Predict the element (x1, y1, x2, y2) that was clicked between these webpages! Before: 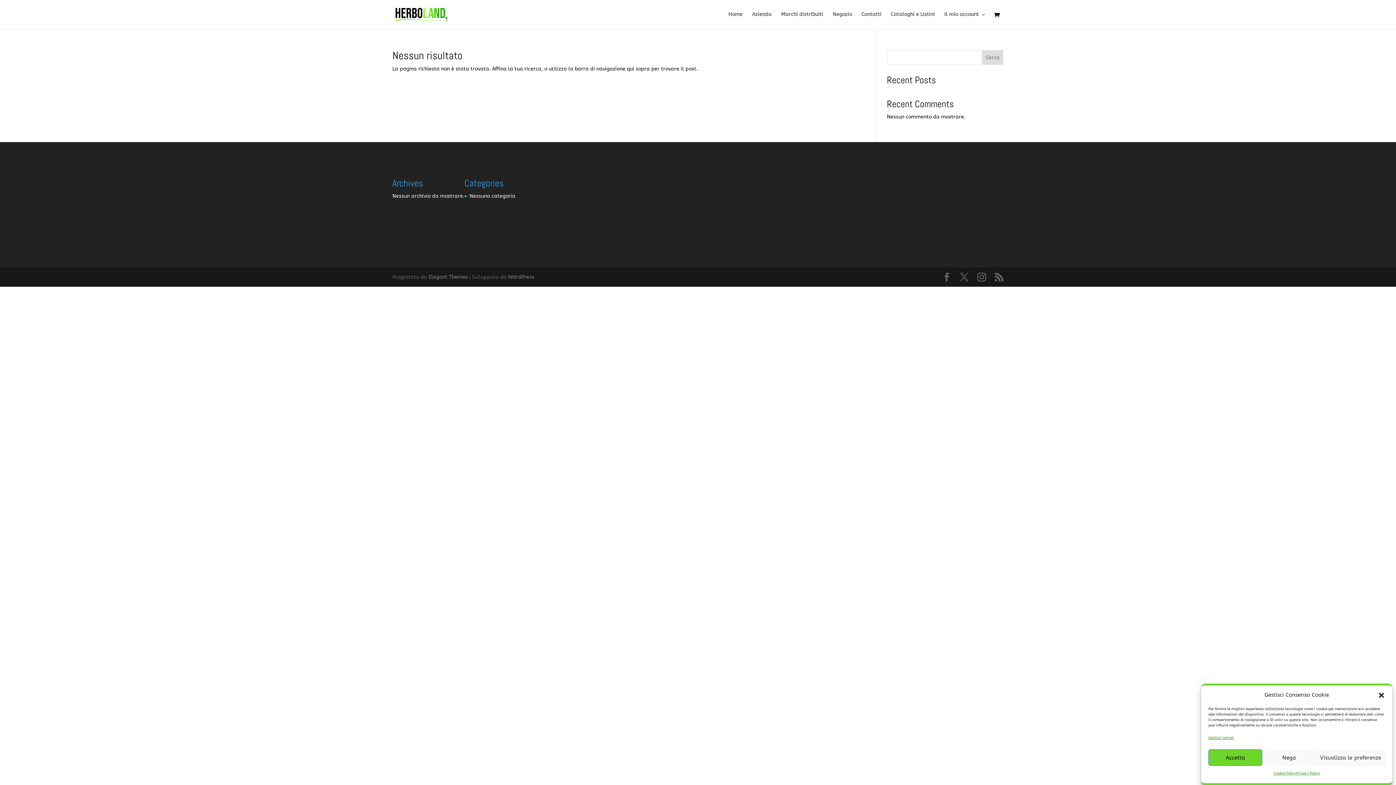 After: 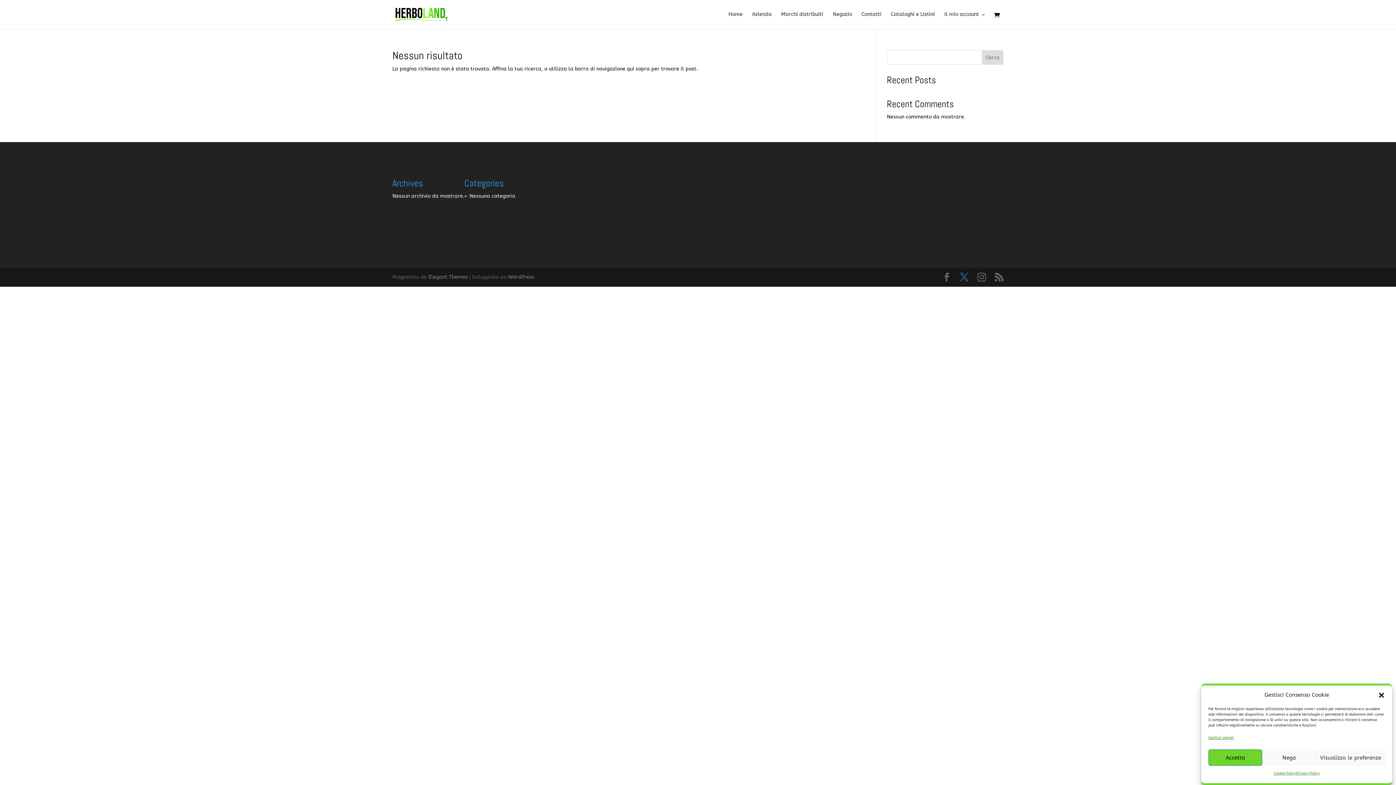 Action: bbox: (960, 273, 968, 282)